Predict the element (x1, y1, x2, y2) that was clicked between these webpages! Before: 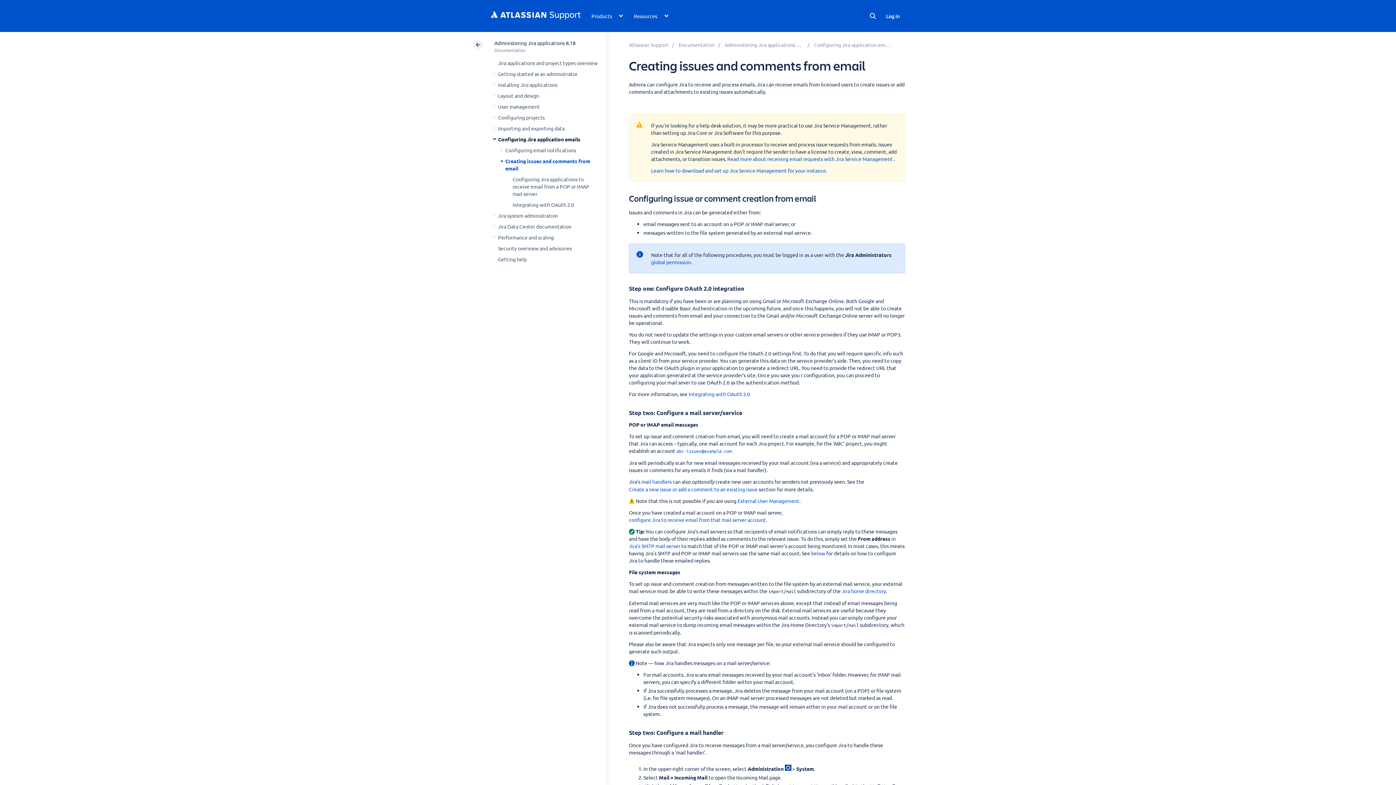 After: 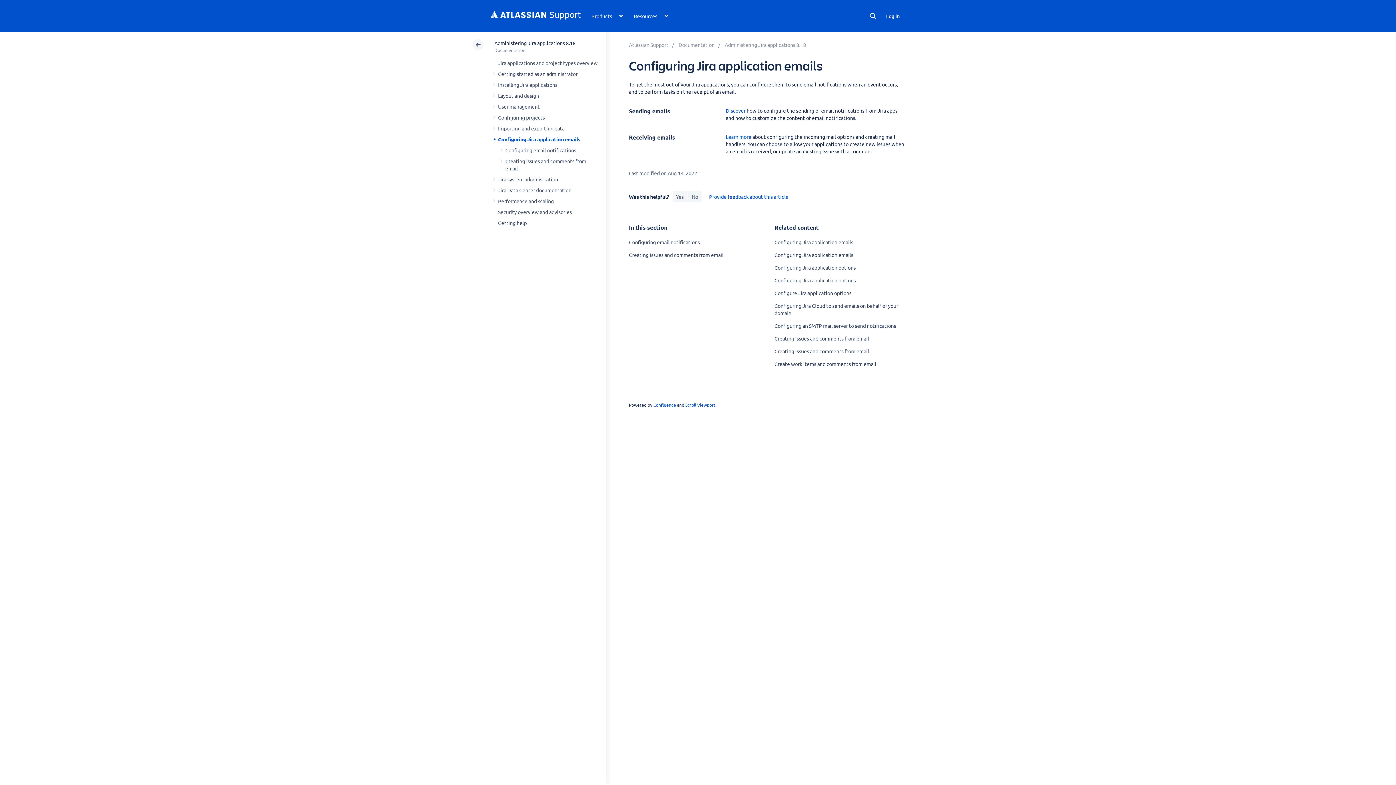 Action: bbox: (498, 136, 580, 142) label: Configuring Jira application emails